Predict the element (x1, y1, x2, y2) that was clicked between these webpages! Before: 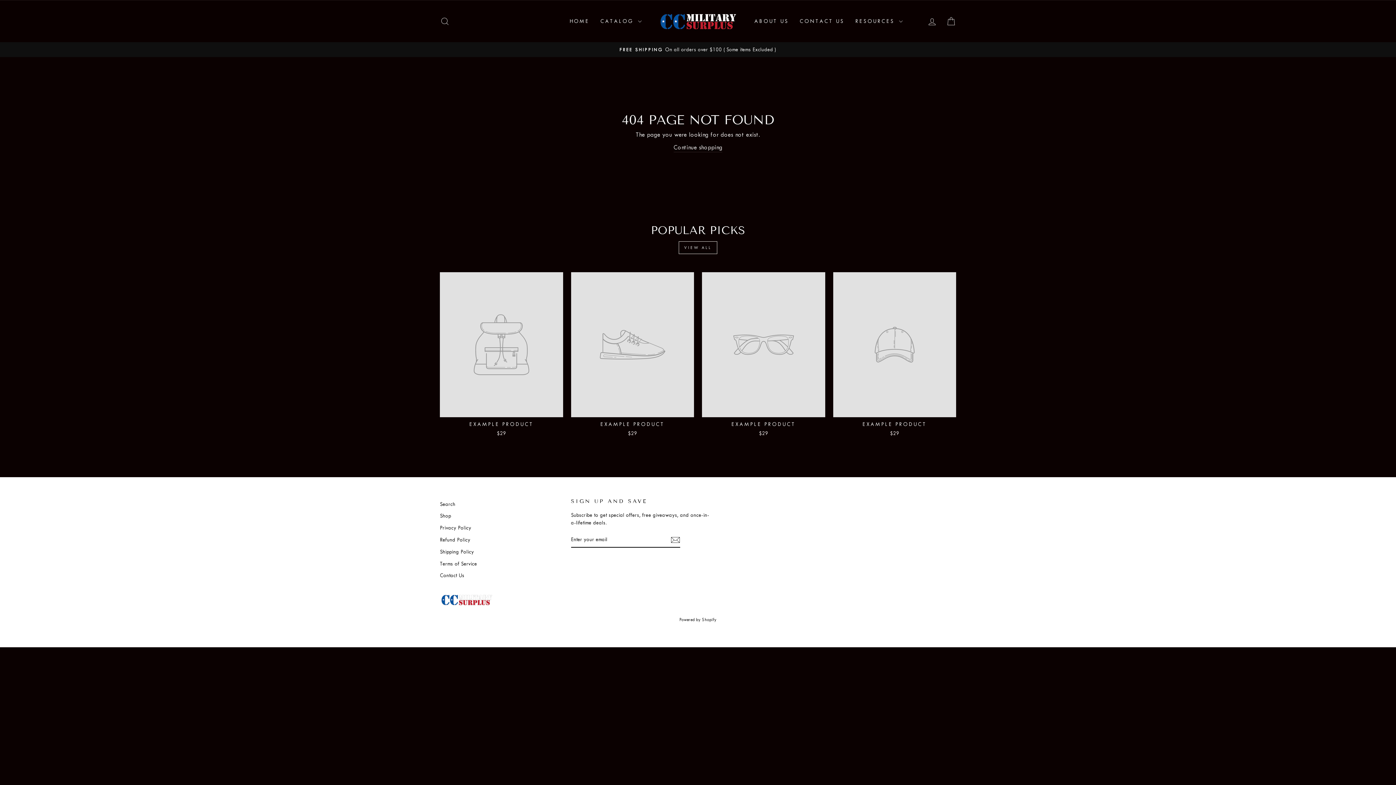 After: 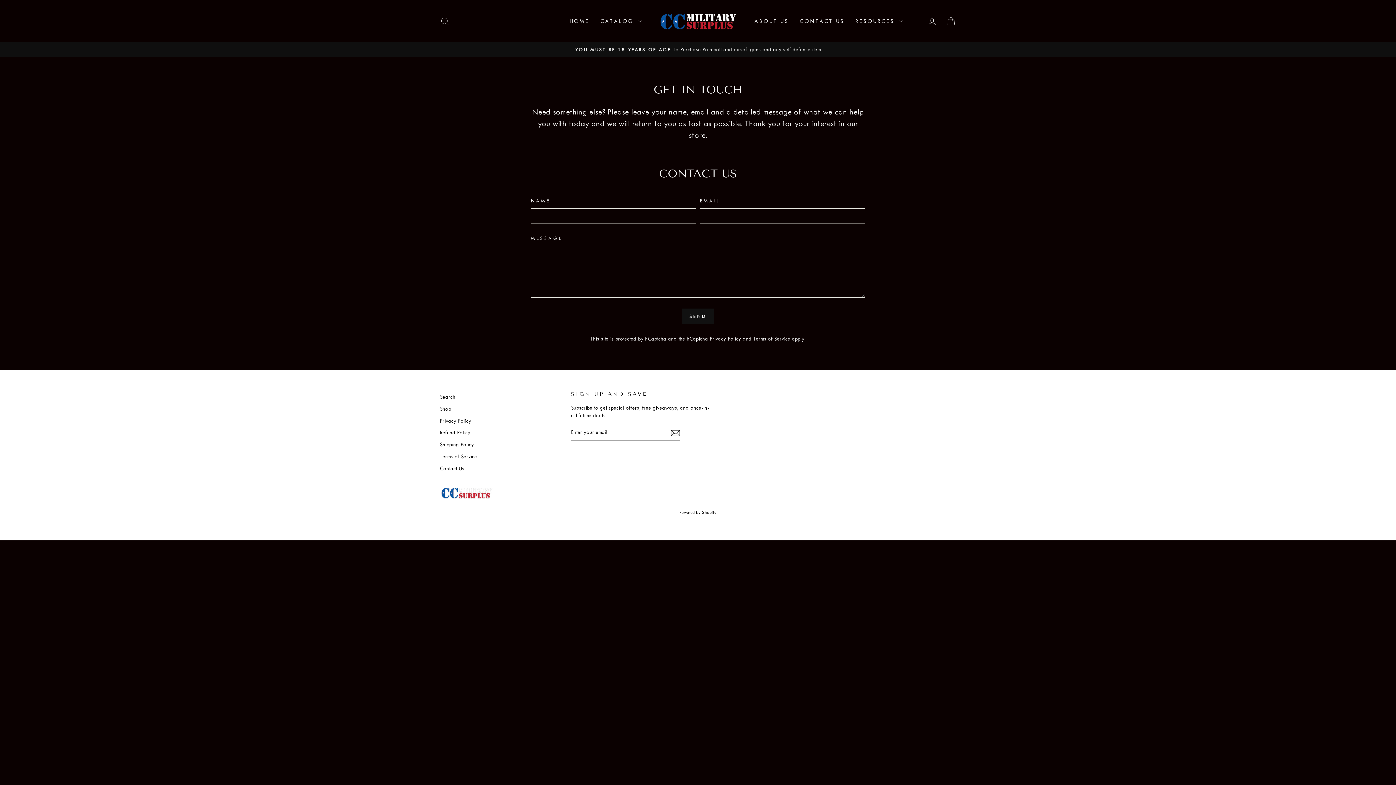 Action: label: CONTACT US bbox: (794, 14, 850, 28)